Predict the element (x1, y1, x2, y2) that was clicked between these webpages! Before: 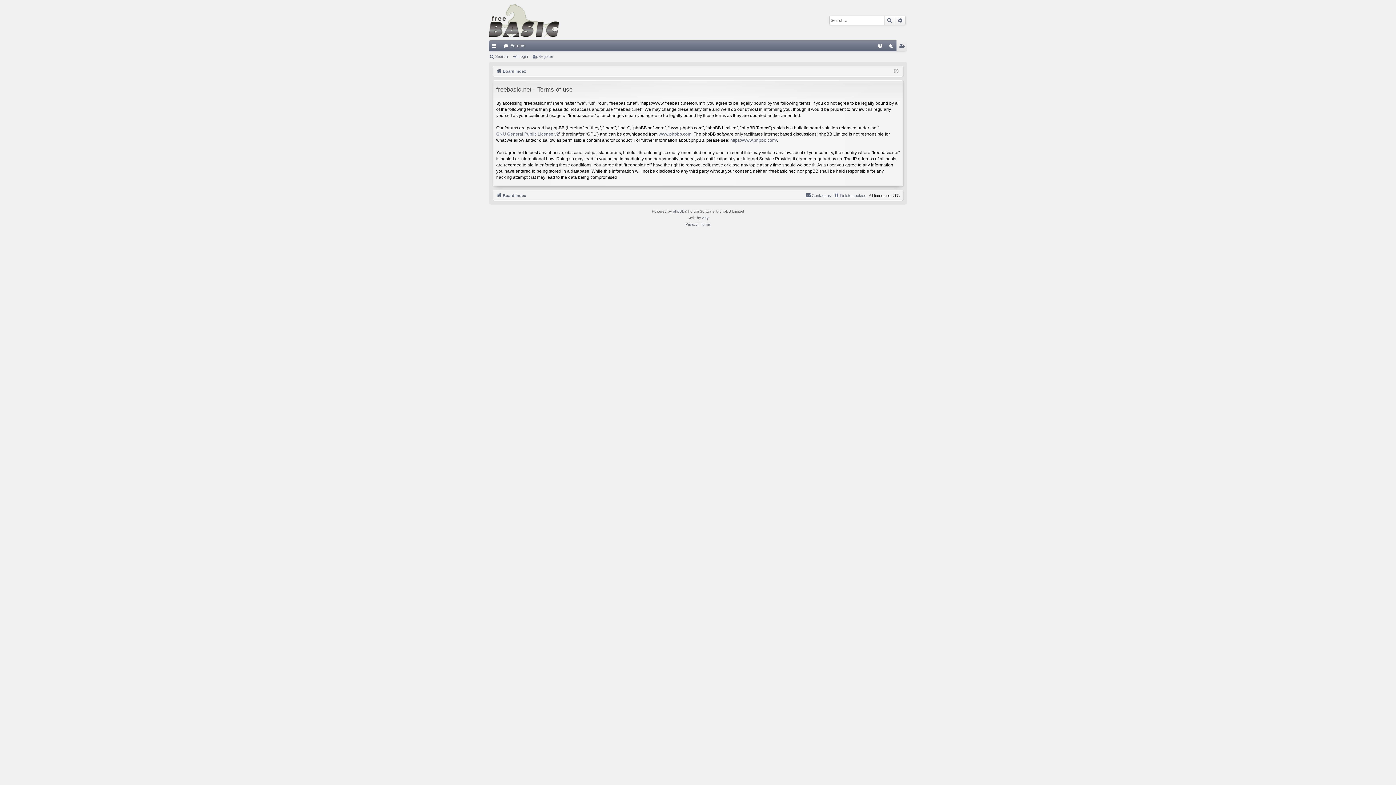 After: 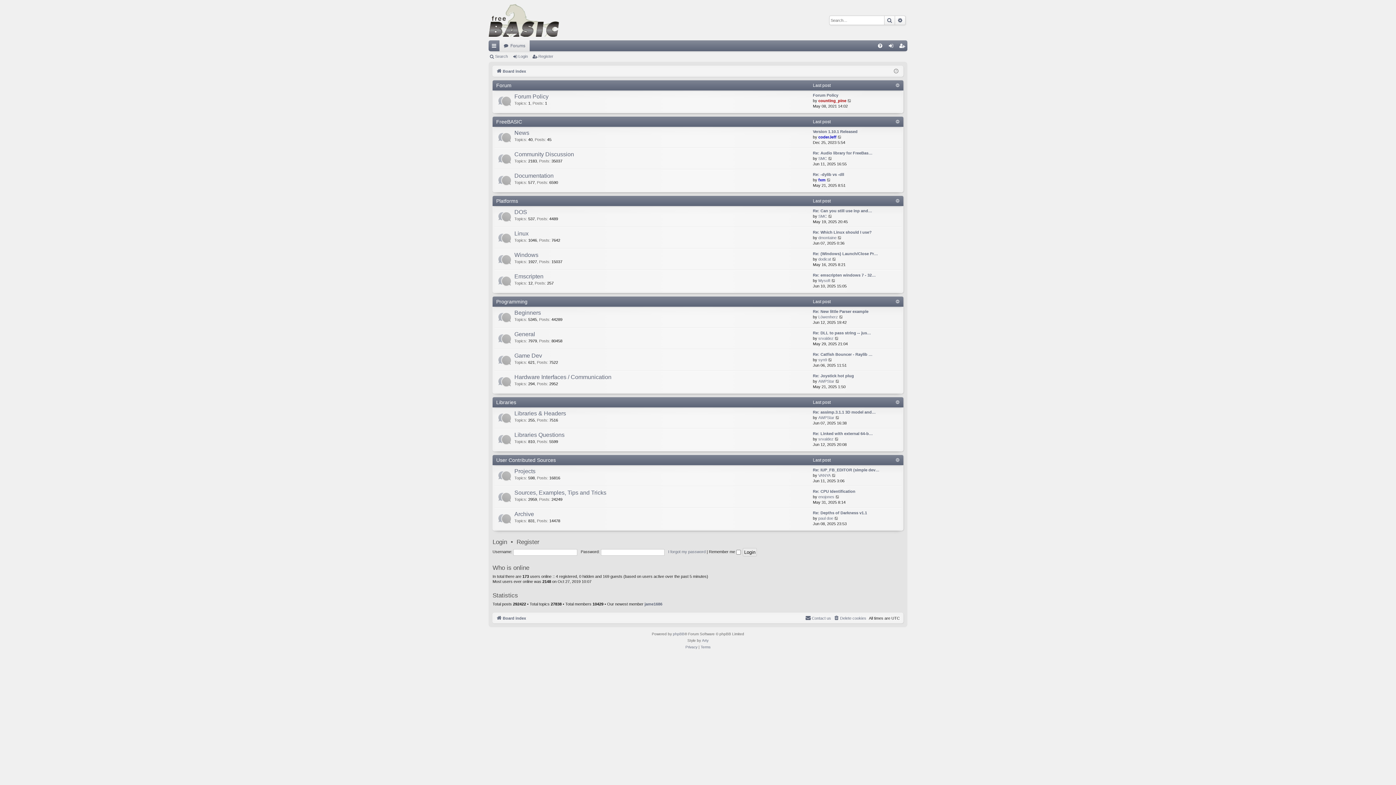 Action: bbox: (499, 40, 529, 51) label: Forums